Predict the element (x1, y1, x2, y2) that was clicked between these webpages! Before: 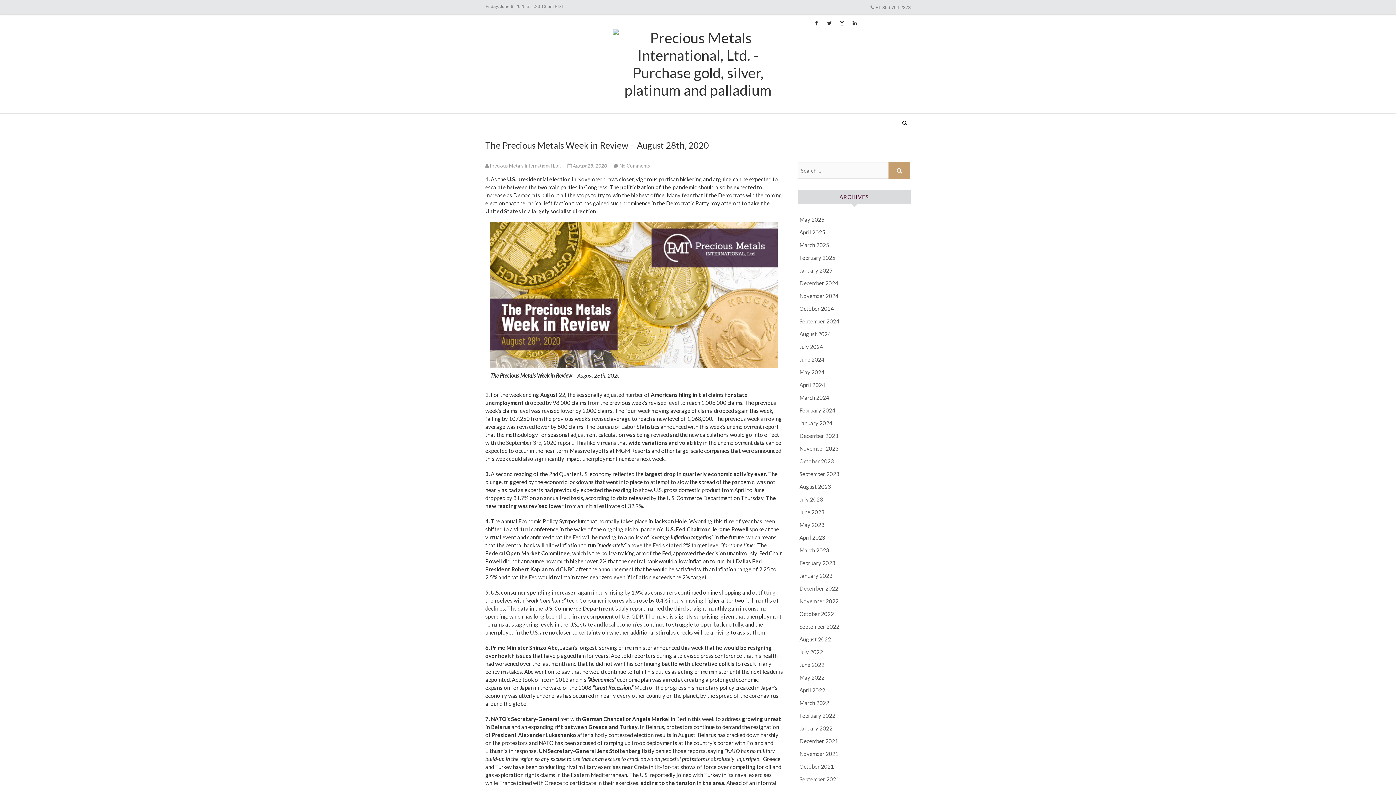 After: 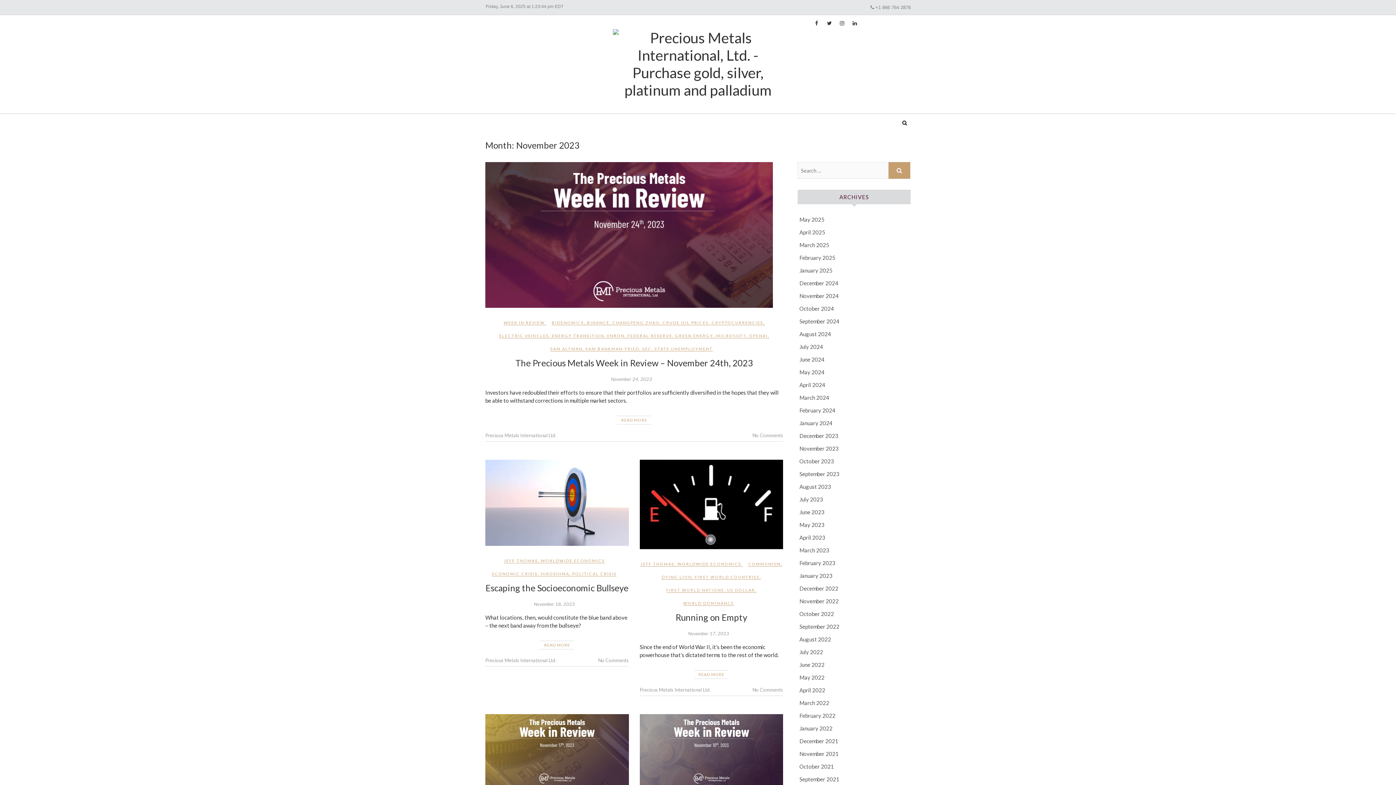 Action: bbox: (799, 445, 838, 452) label: November 2023